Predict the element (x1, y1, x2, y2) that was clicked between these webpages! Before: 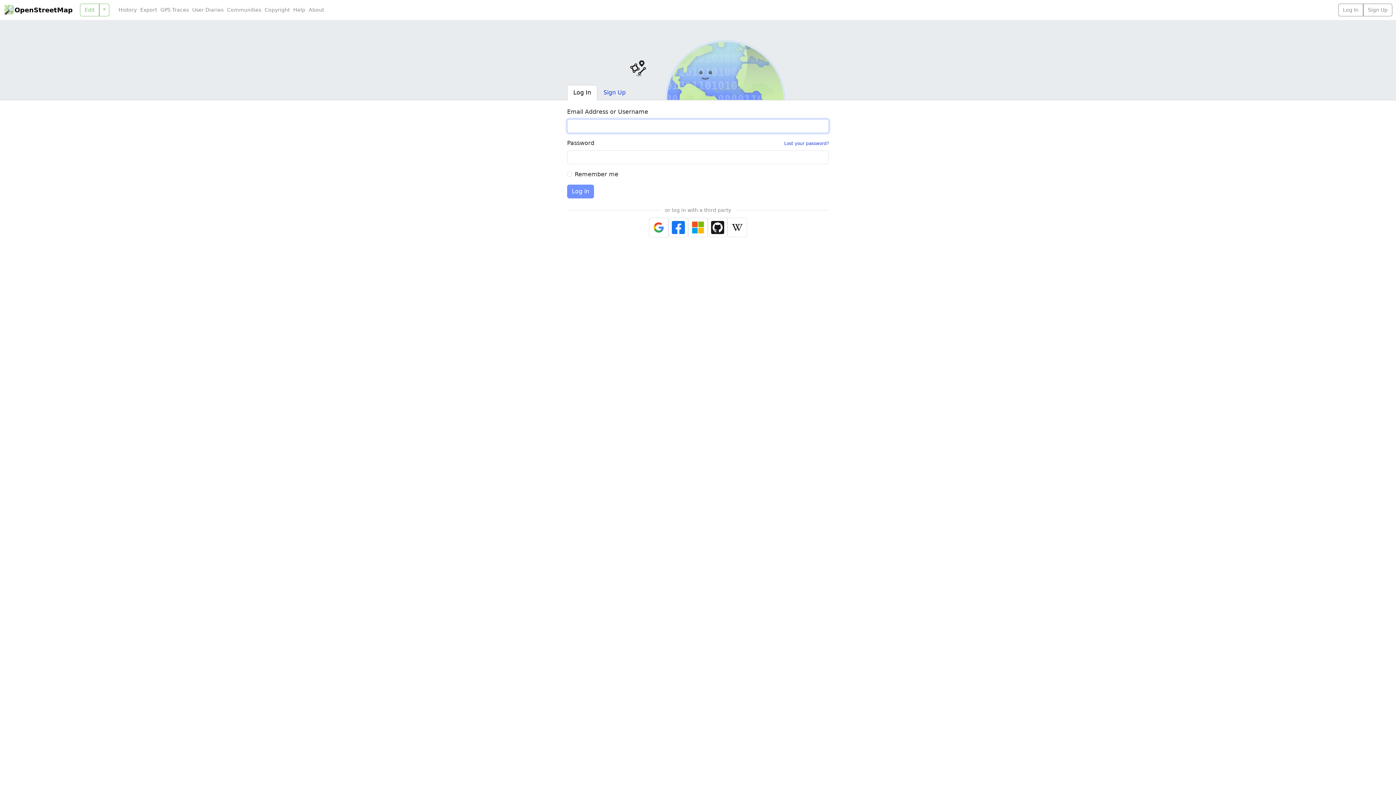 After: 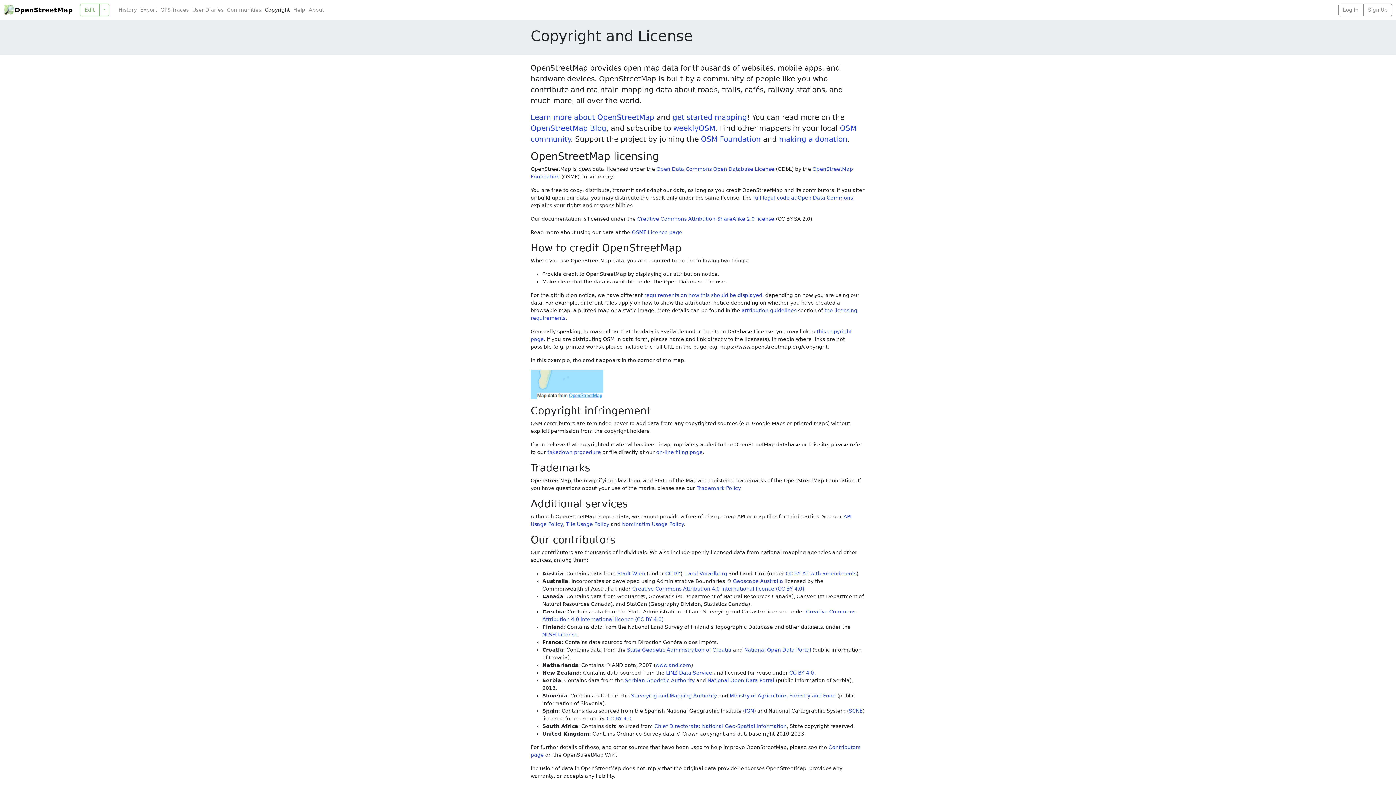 Action: bbox: (263, 6, 291, 13) label: Copyright